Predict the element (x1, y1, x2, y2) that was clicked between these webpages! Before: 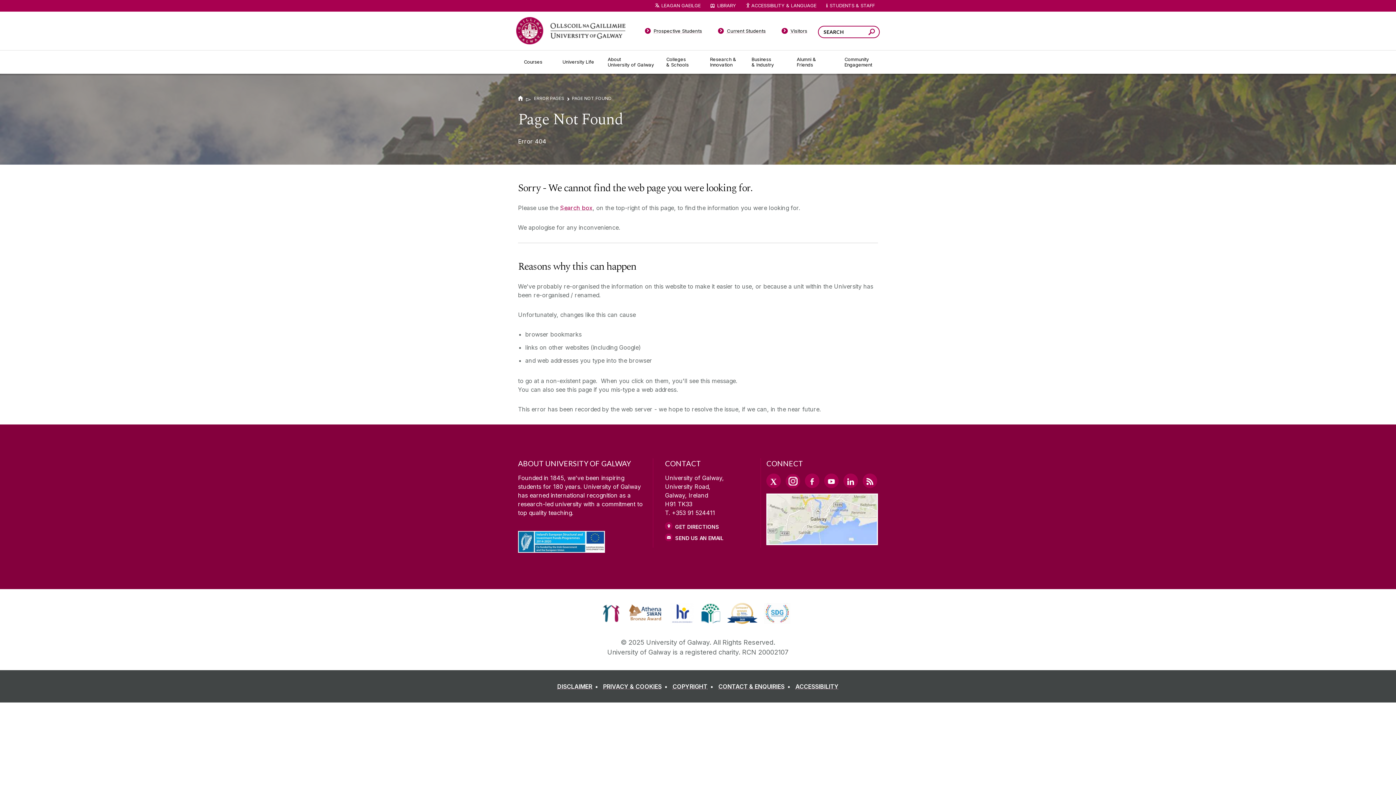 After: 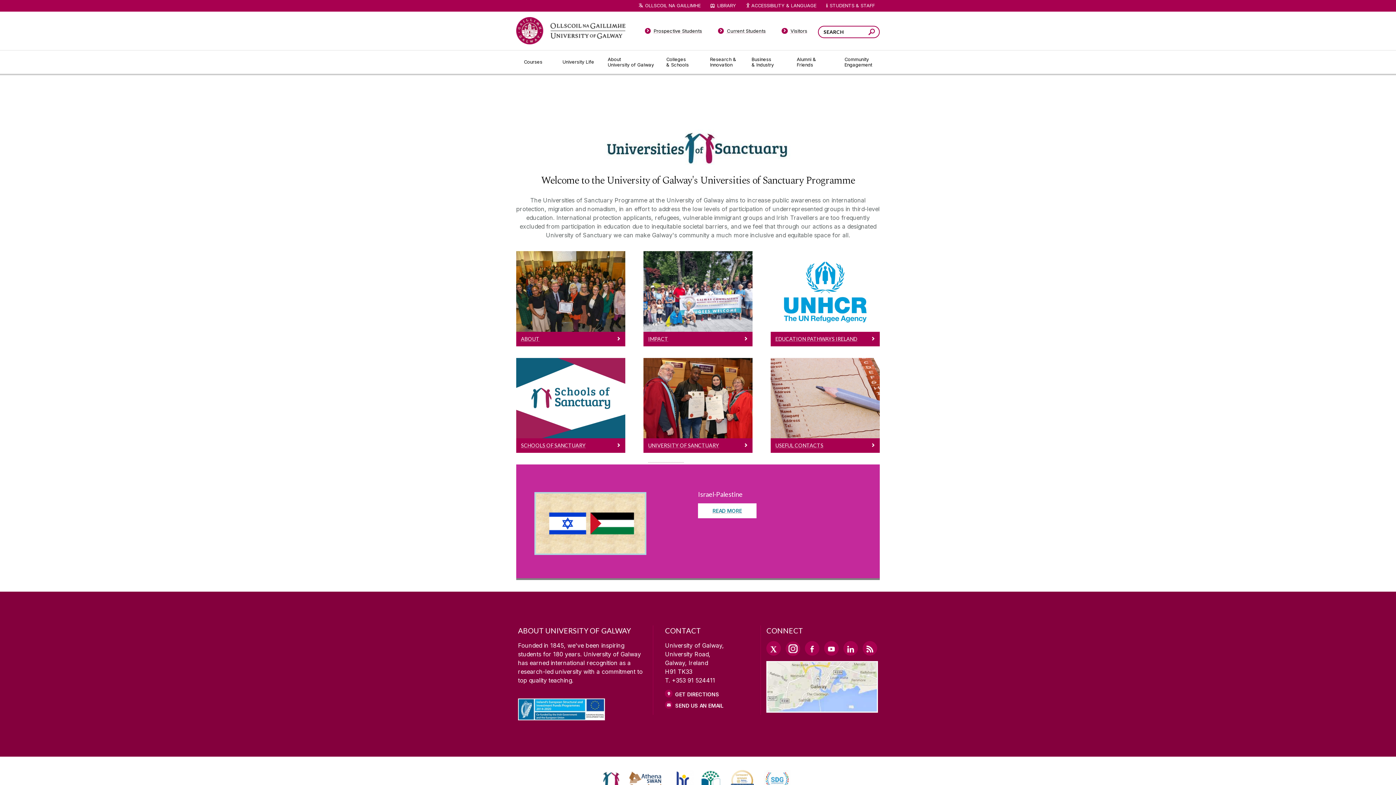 Action: bbox: (601, 602, 621, 624)